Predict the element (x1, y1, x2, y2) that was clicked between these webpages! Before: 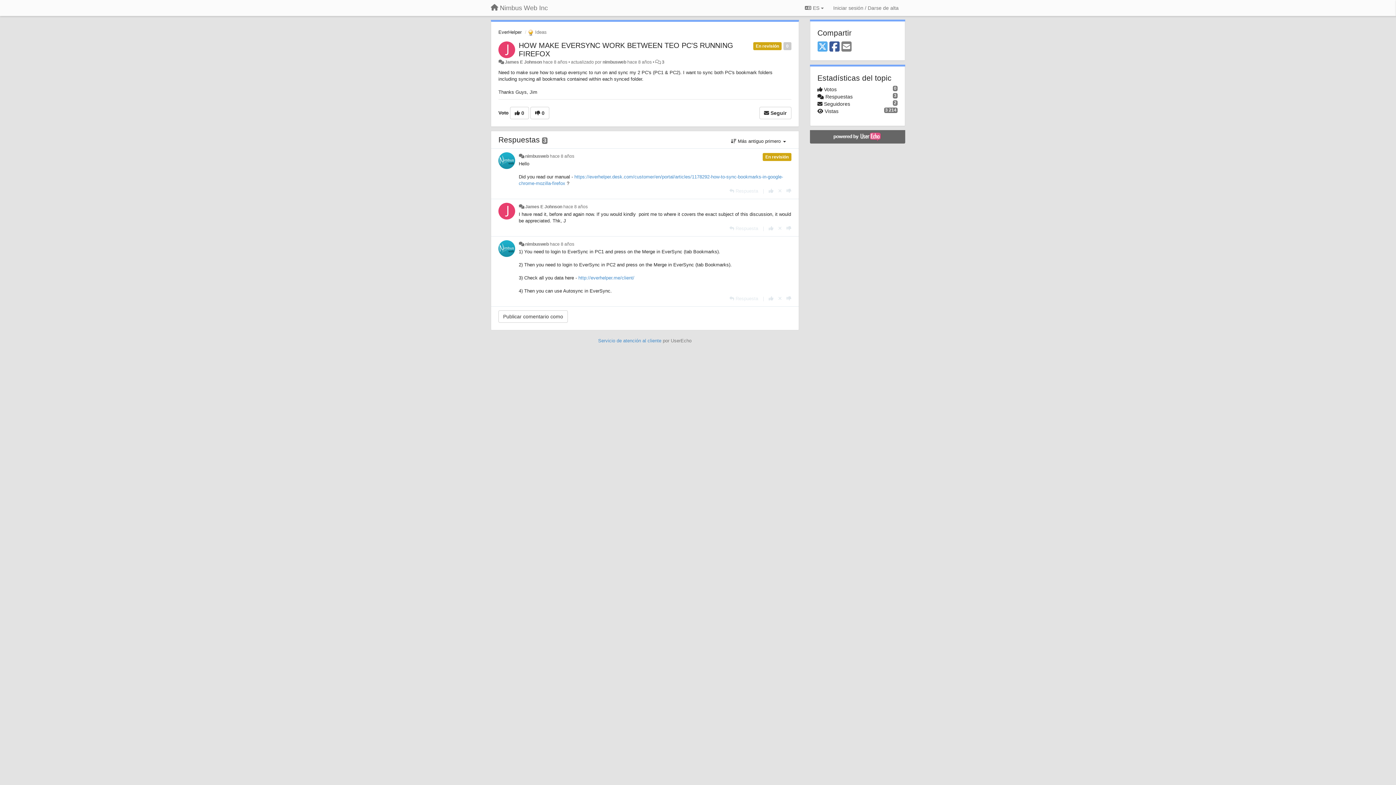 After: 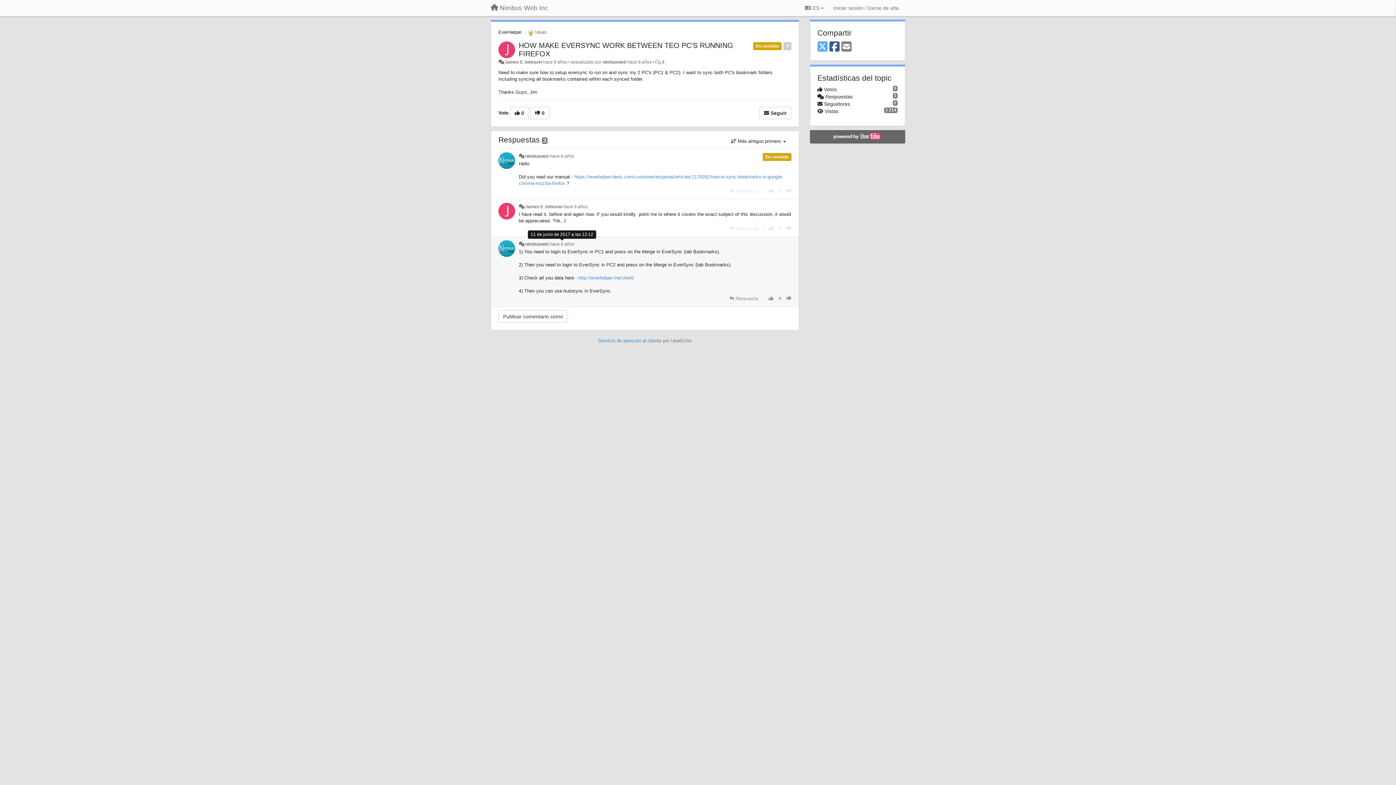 Action: bbox: (549, 241, 574, 246) label: hace 8 años